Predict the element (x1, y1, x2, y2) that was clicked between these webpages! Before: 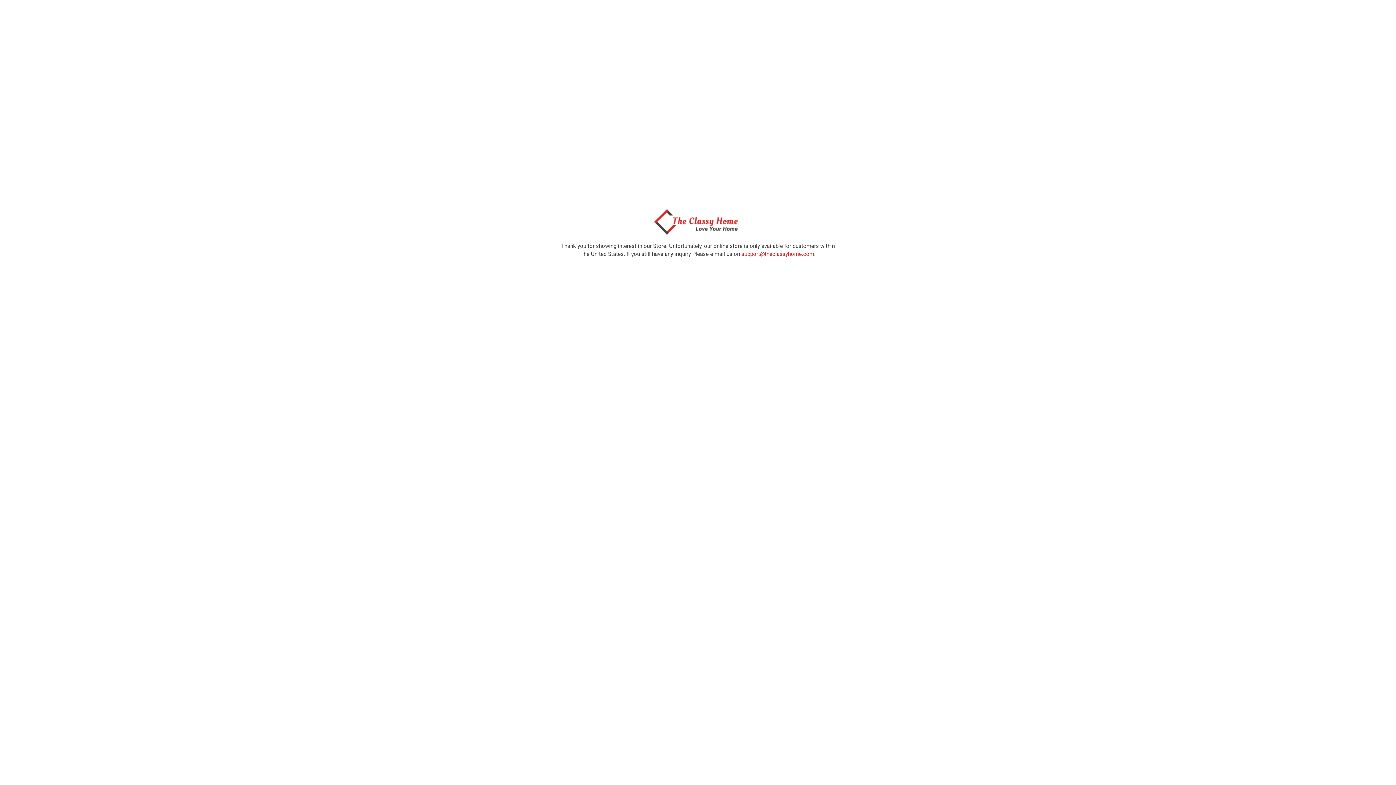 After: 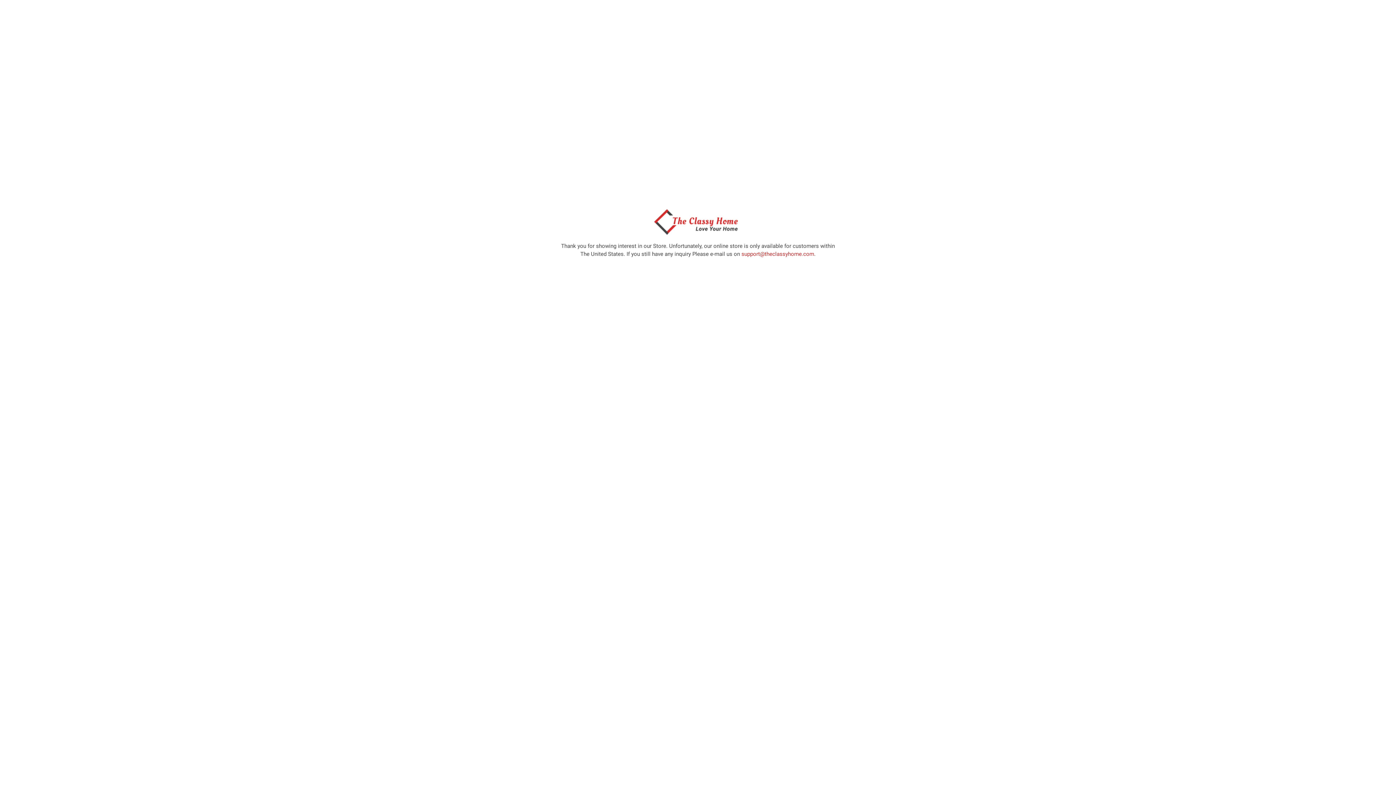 Action: bbox: (650, 229, 746, 236)